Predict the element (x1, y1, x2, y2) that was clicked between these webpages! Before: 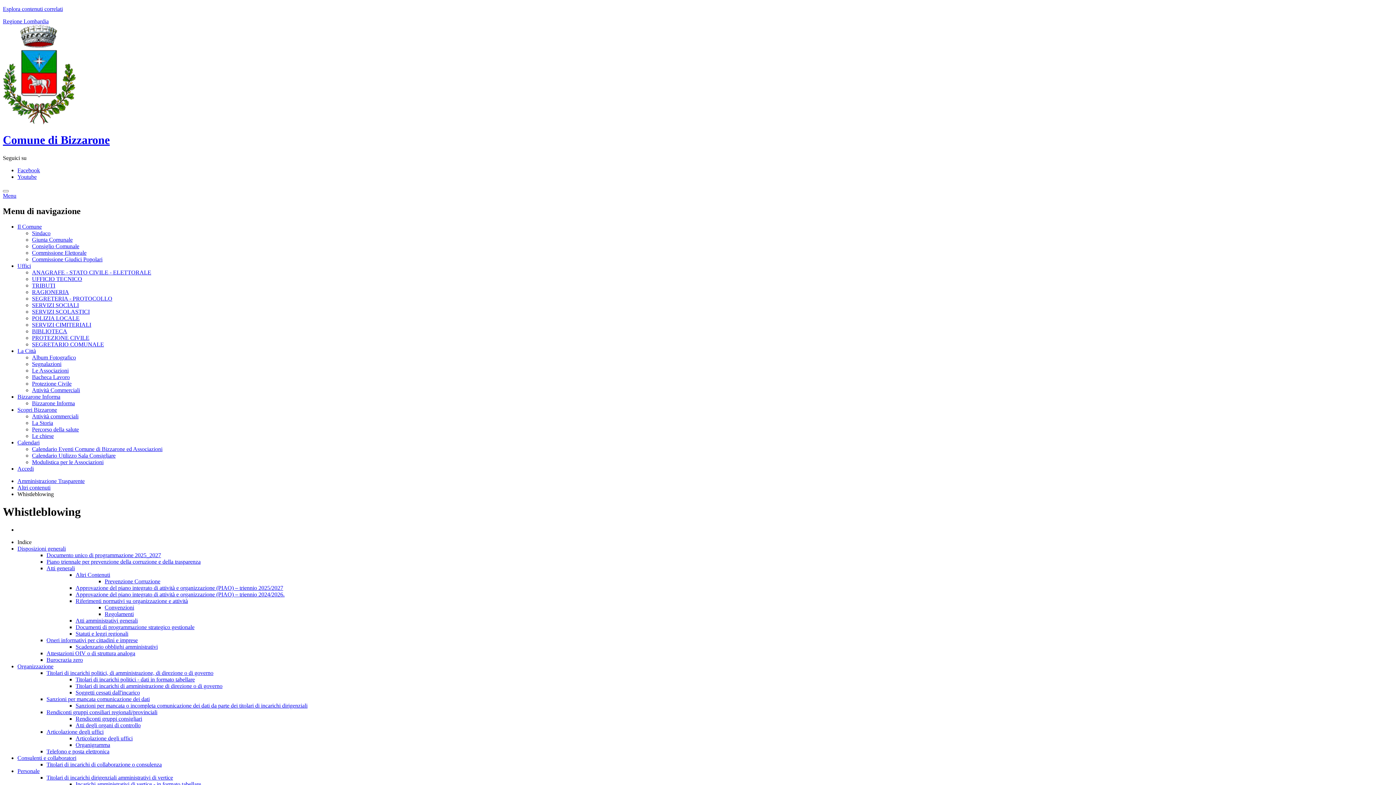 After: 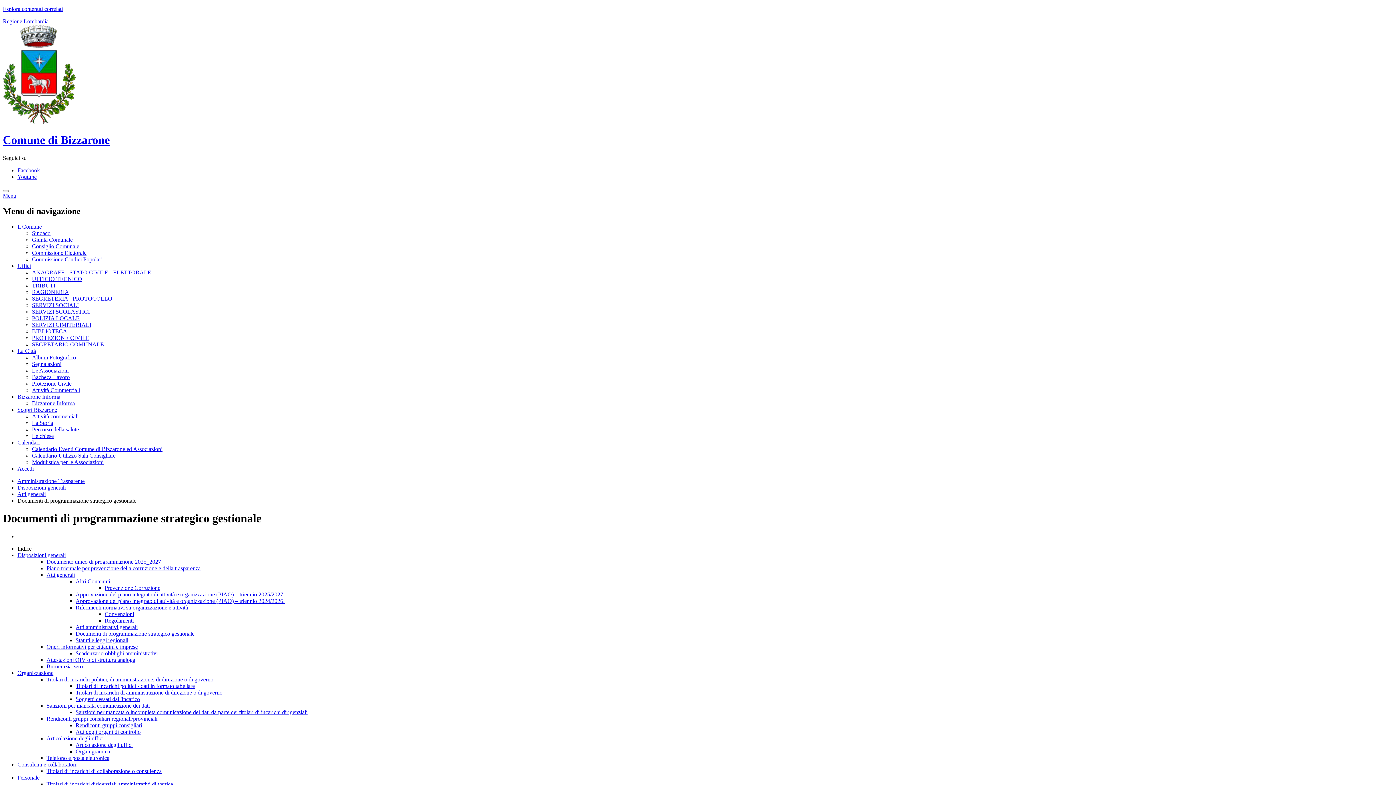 Action: bbox: (75, 624, 194, 630) label: Documenti di programmazione strategico gestionale